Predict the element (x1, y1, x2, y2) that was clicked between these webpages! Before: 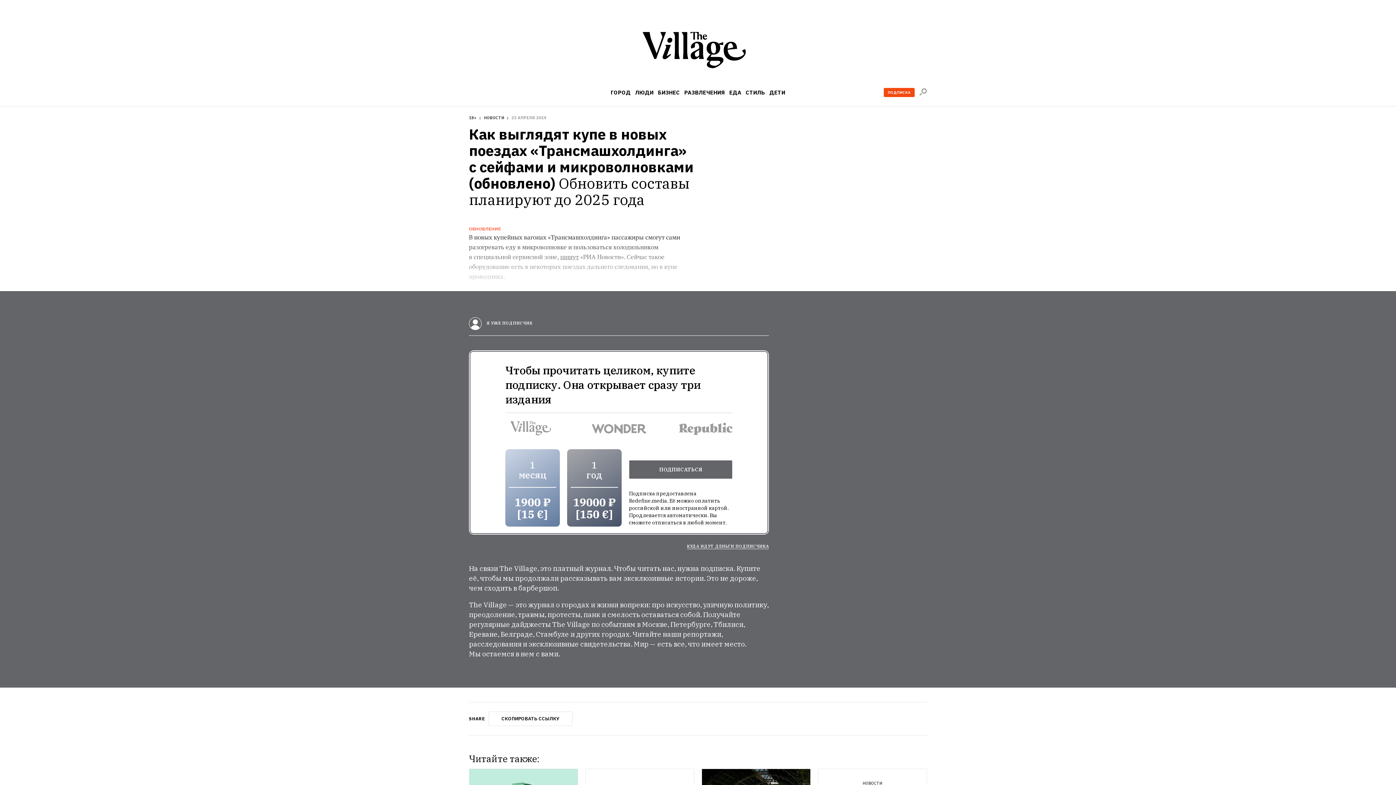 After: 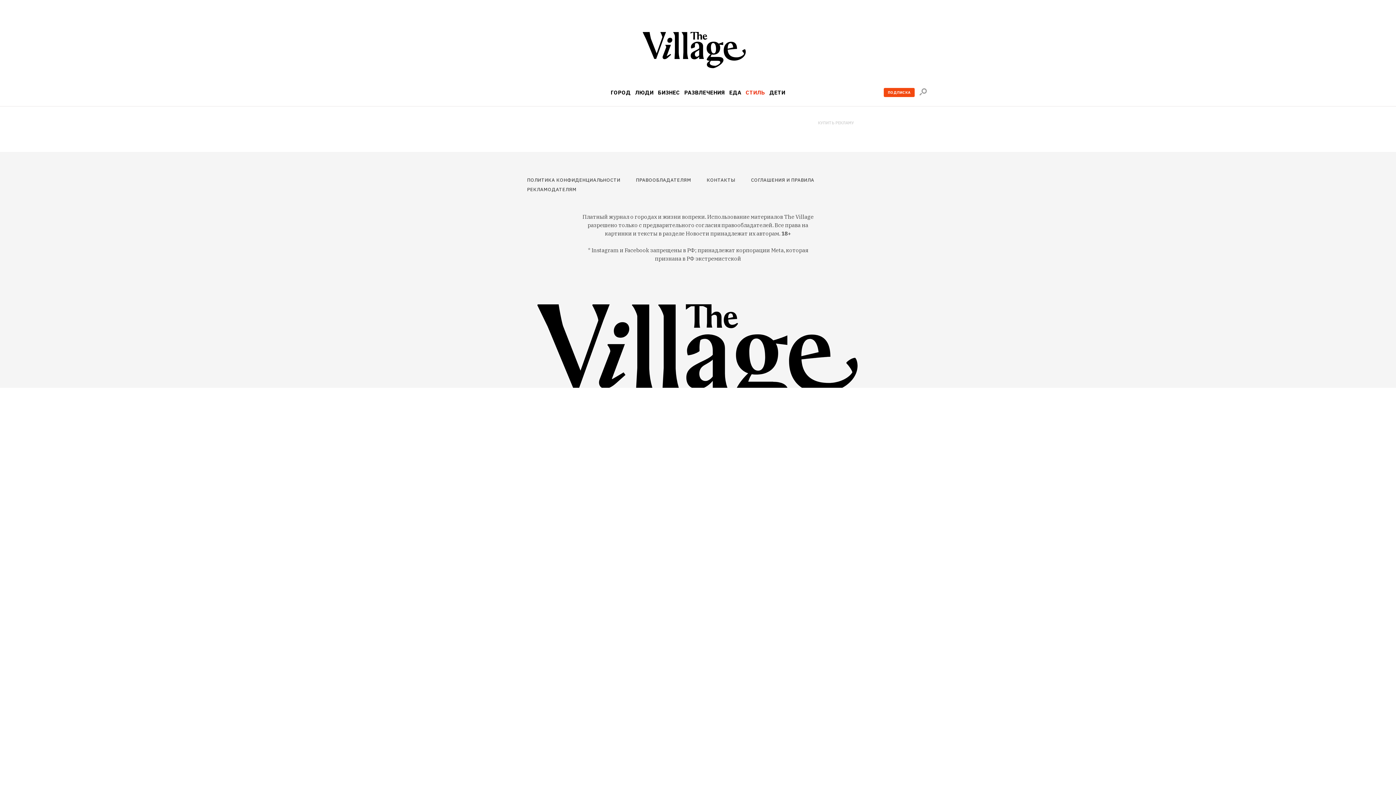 Action: bbox: (745, 89, 765, 95) label: СТИЛЬ